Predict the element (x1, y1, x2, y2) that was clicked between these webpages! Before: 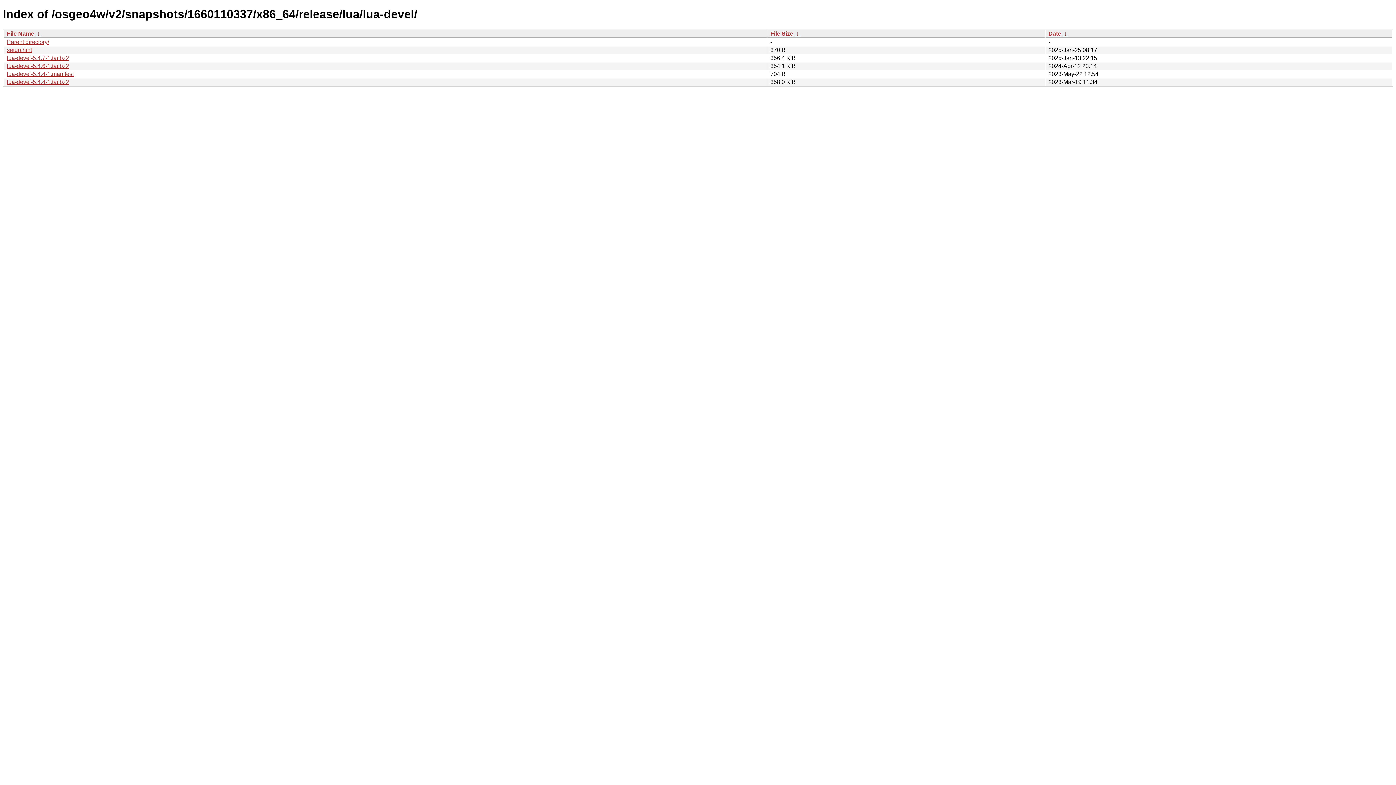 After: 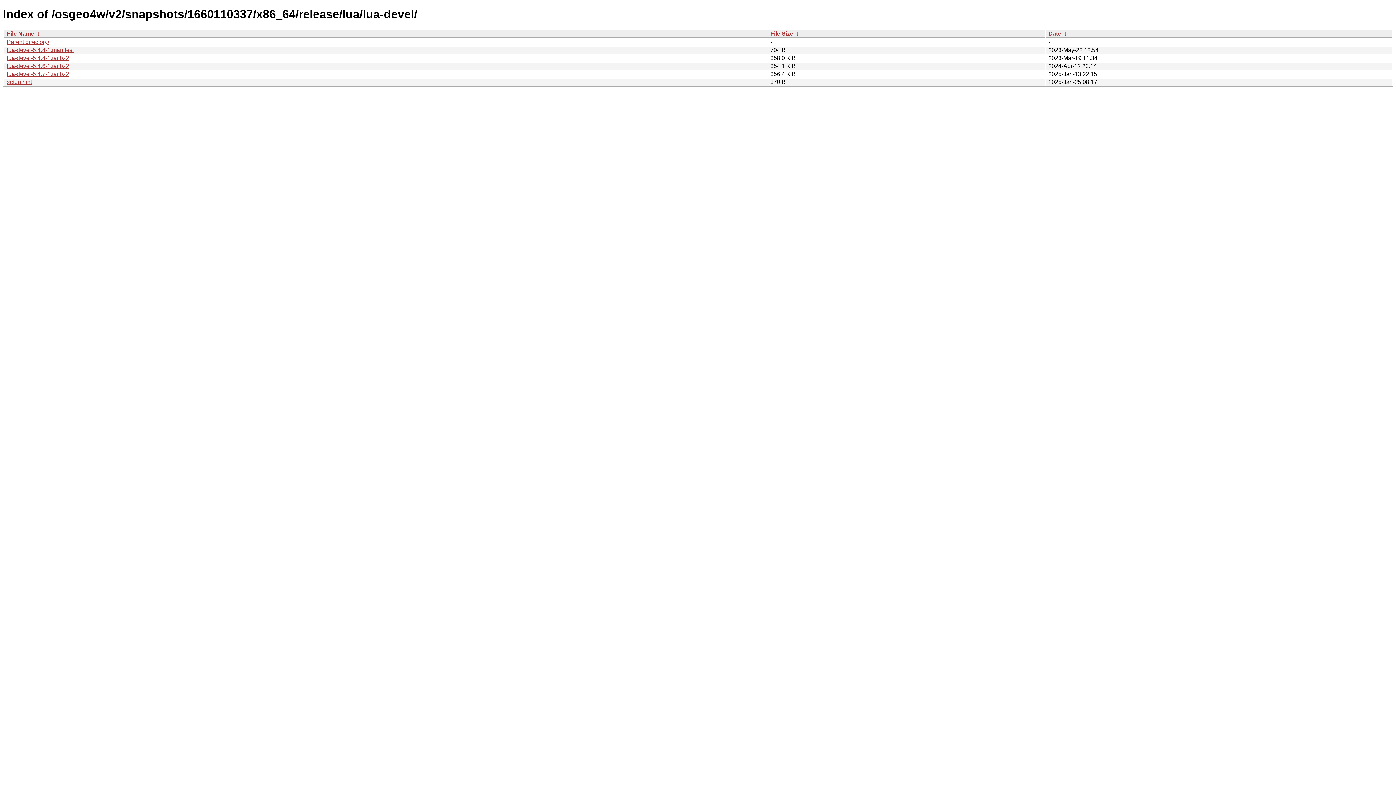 Action: bbox: (6, 30, 34, 36) label: File Name